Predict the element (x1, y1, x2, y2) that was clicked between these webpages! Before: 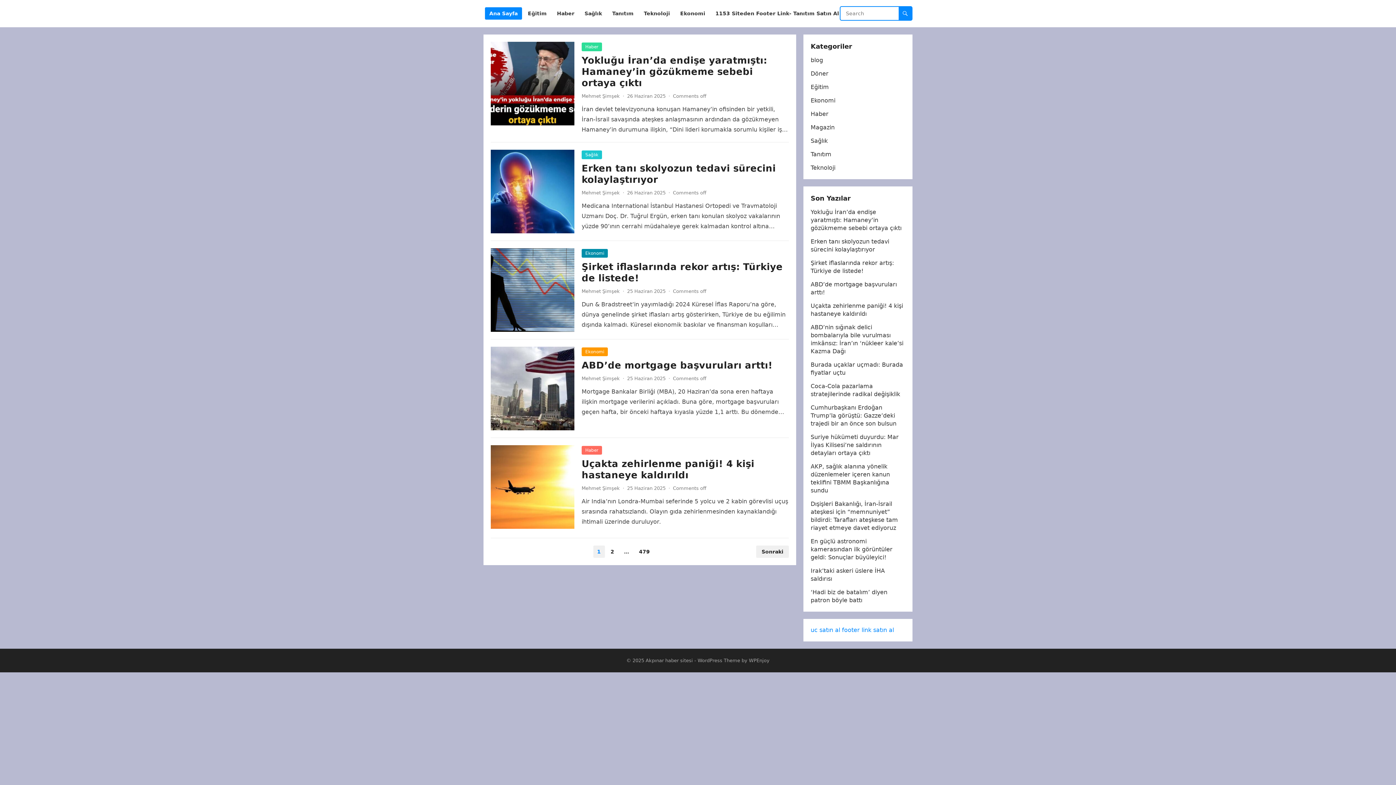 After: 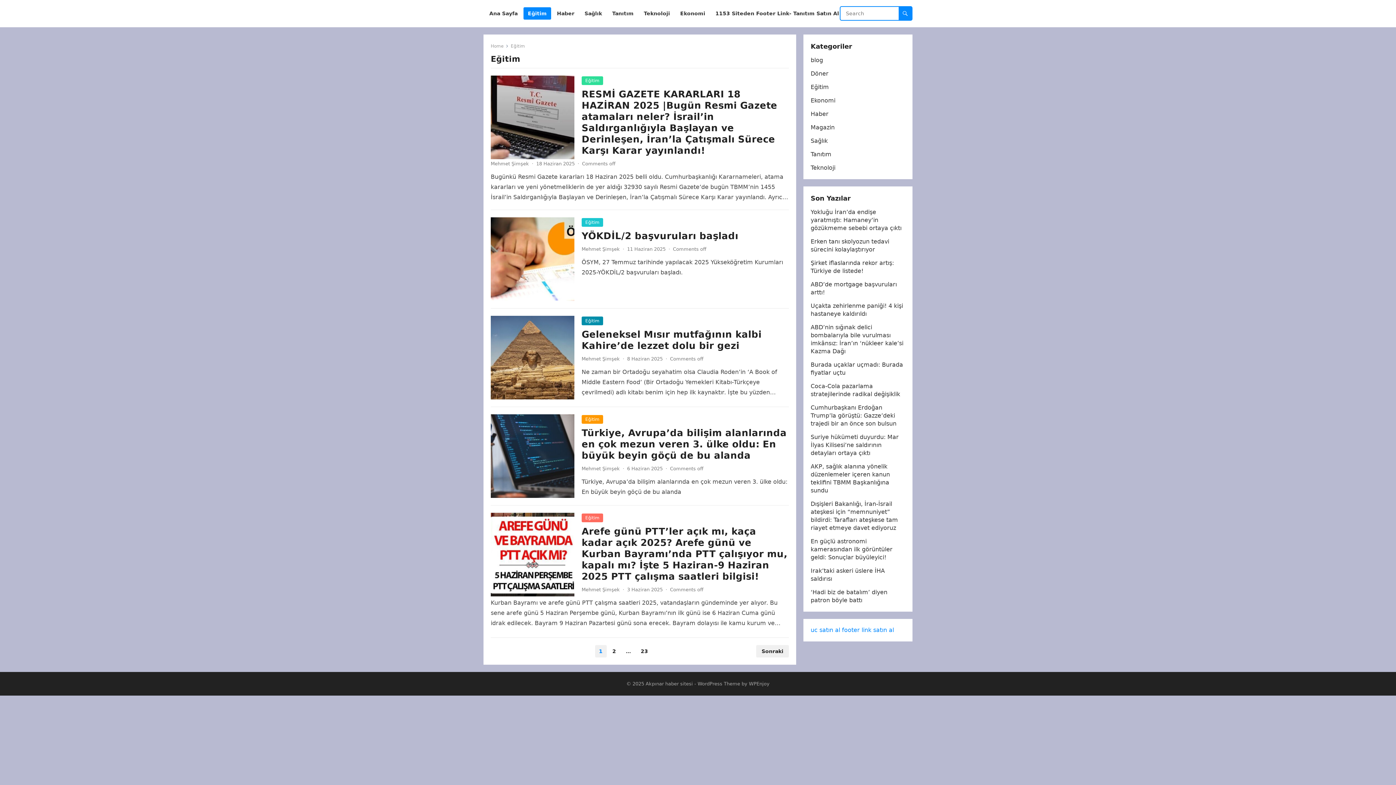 Action: bbox: (810, 83, 829, 90) label: Eğitim